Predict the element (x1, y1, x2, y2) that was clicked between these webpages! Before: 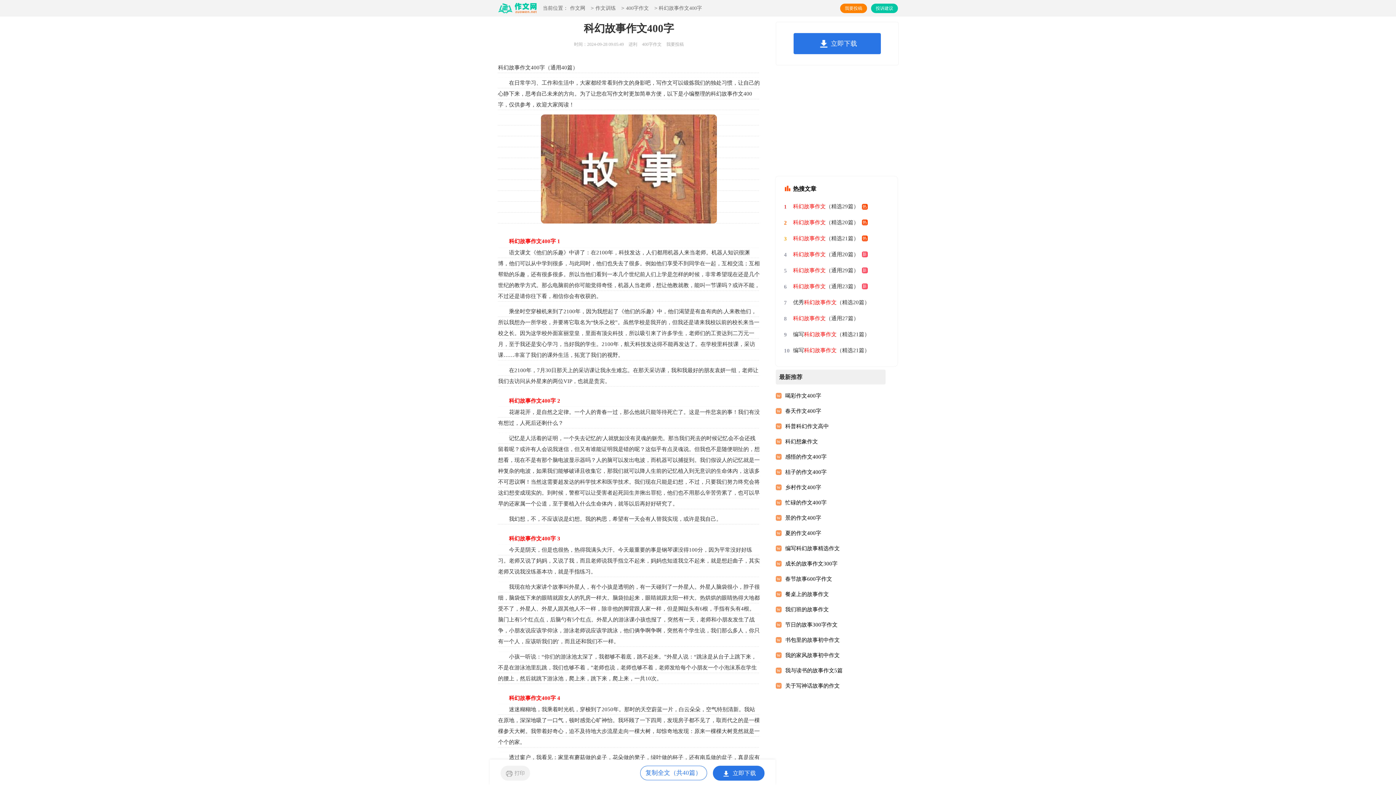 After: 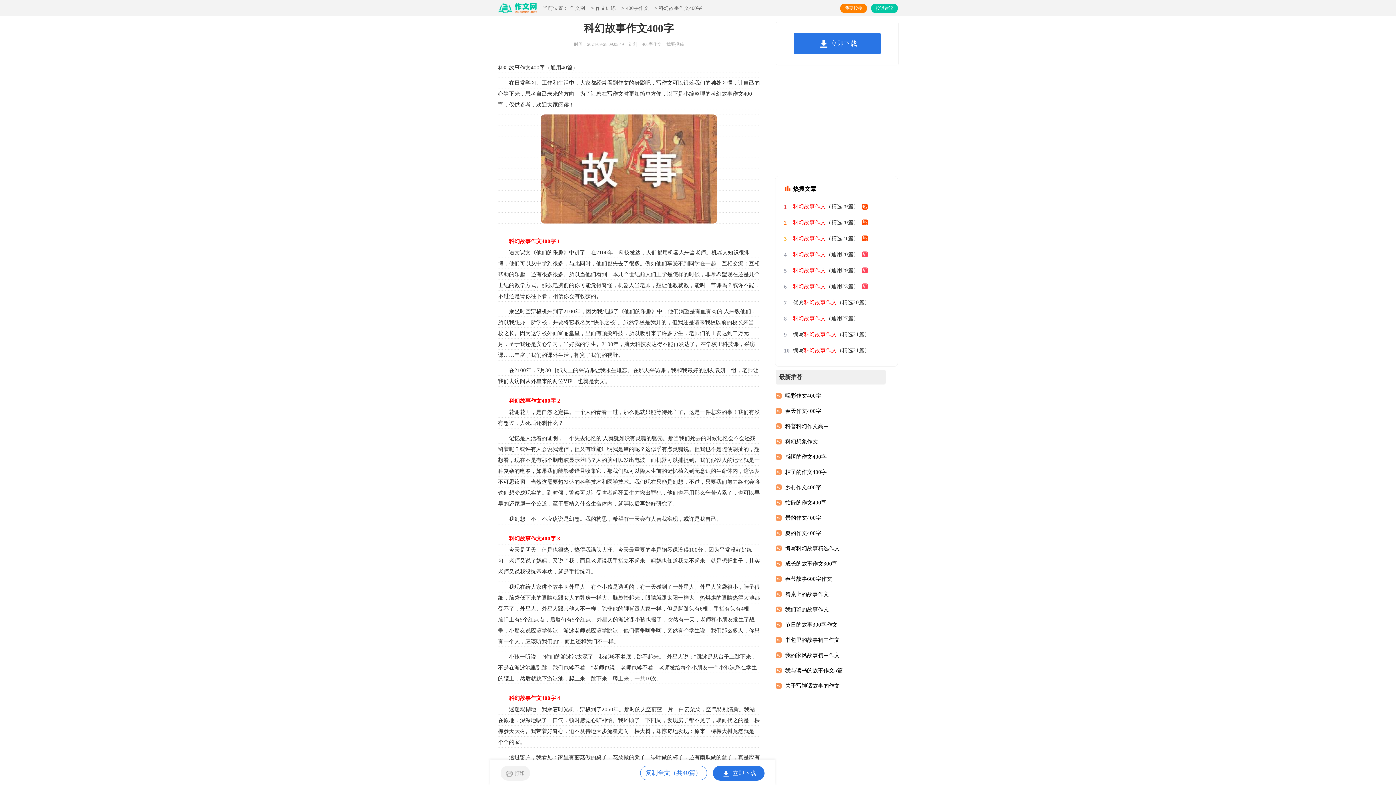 Action: label: 编写科幻故事精选作文 bbox: (785, 541, 873, 556)